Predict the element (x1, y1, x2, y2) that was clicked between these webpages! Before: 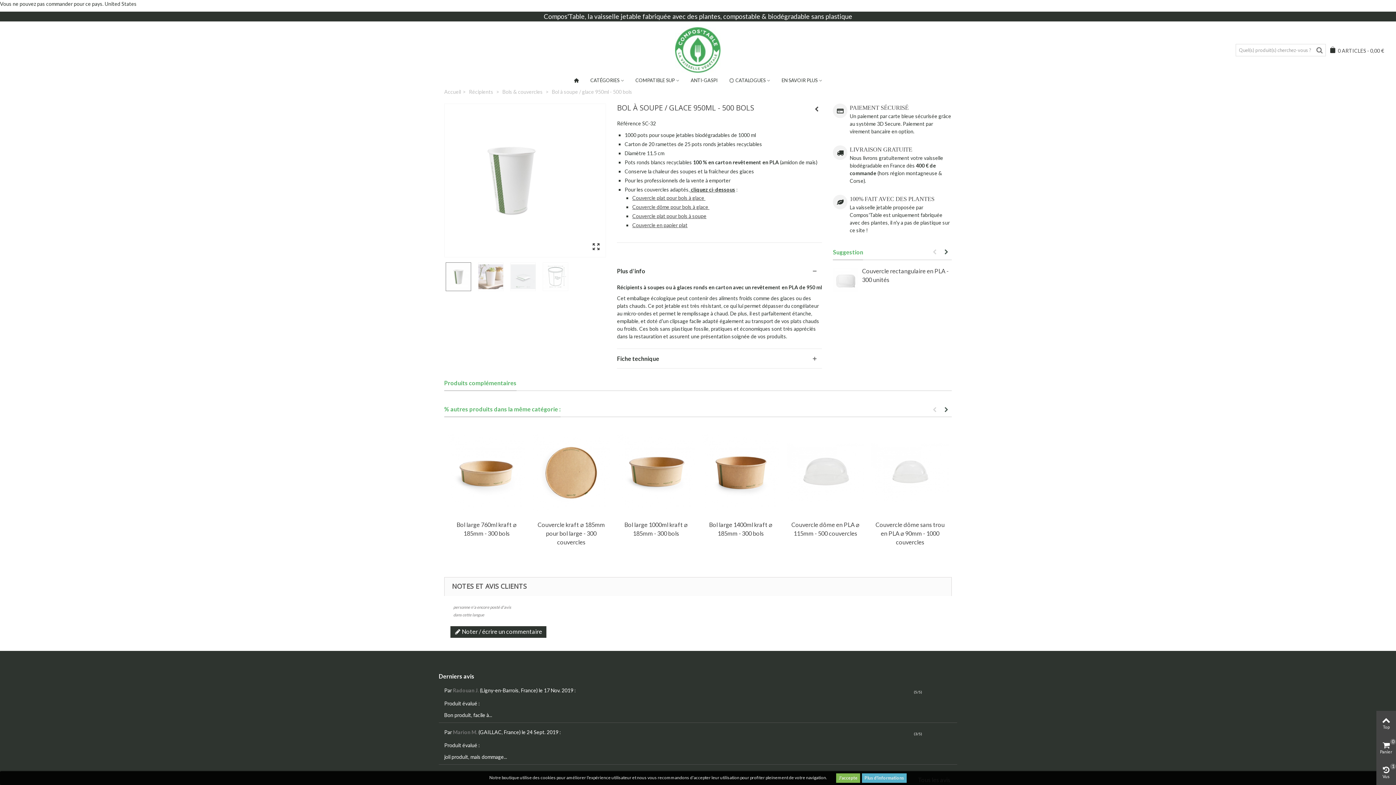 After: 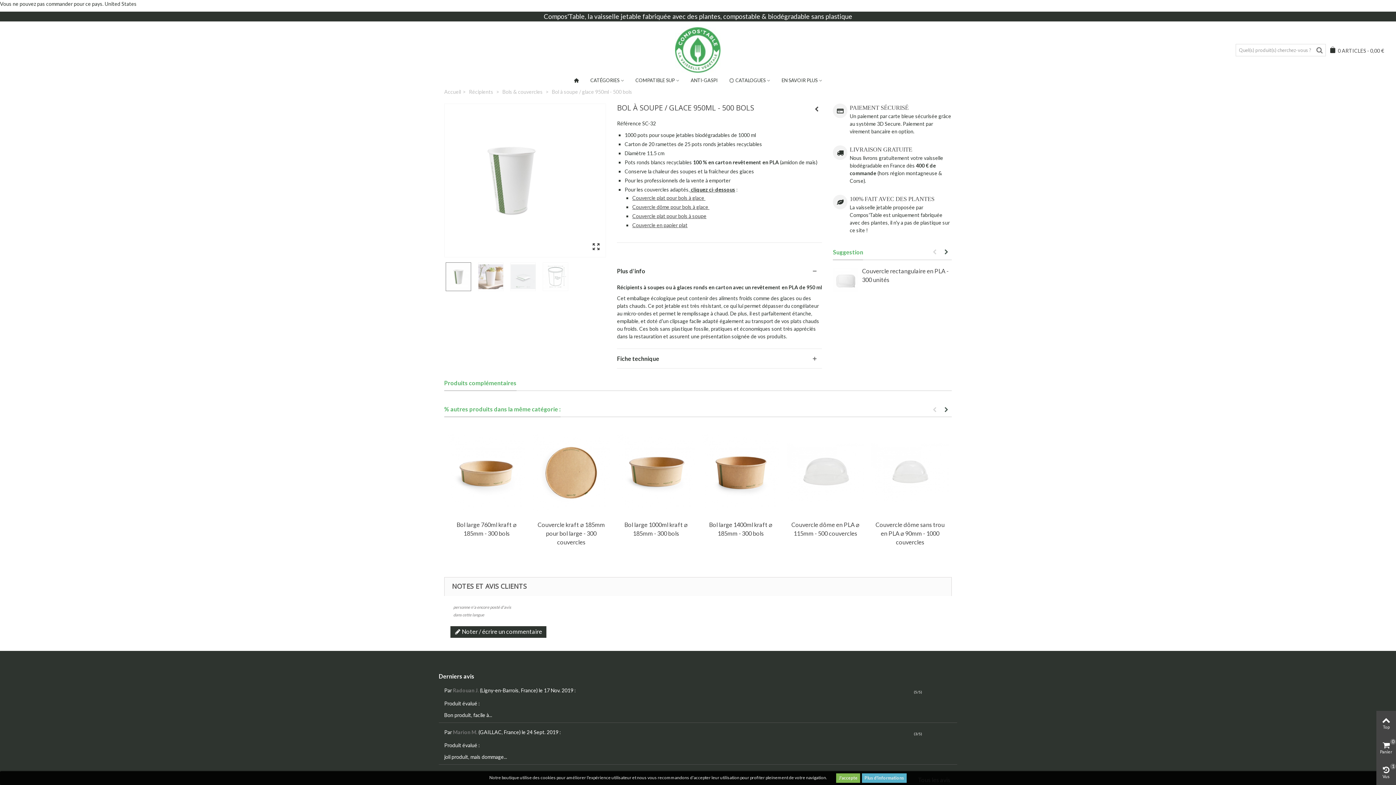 Action: label: 5 bbox: (947, 688, 953, 693)